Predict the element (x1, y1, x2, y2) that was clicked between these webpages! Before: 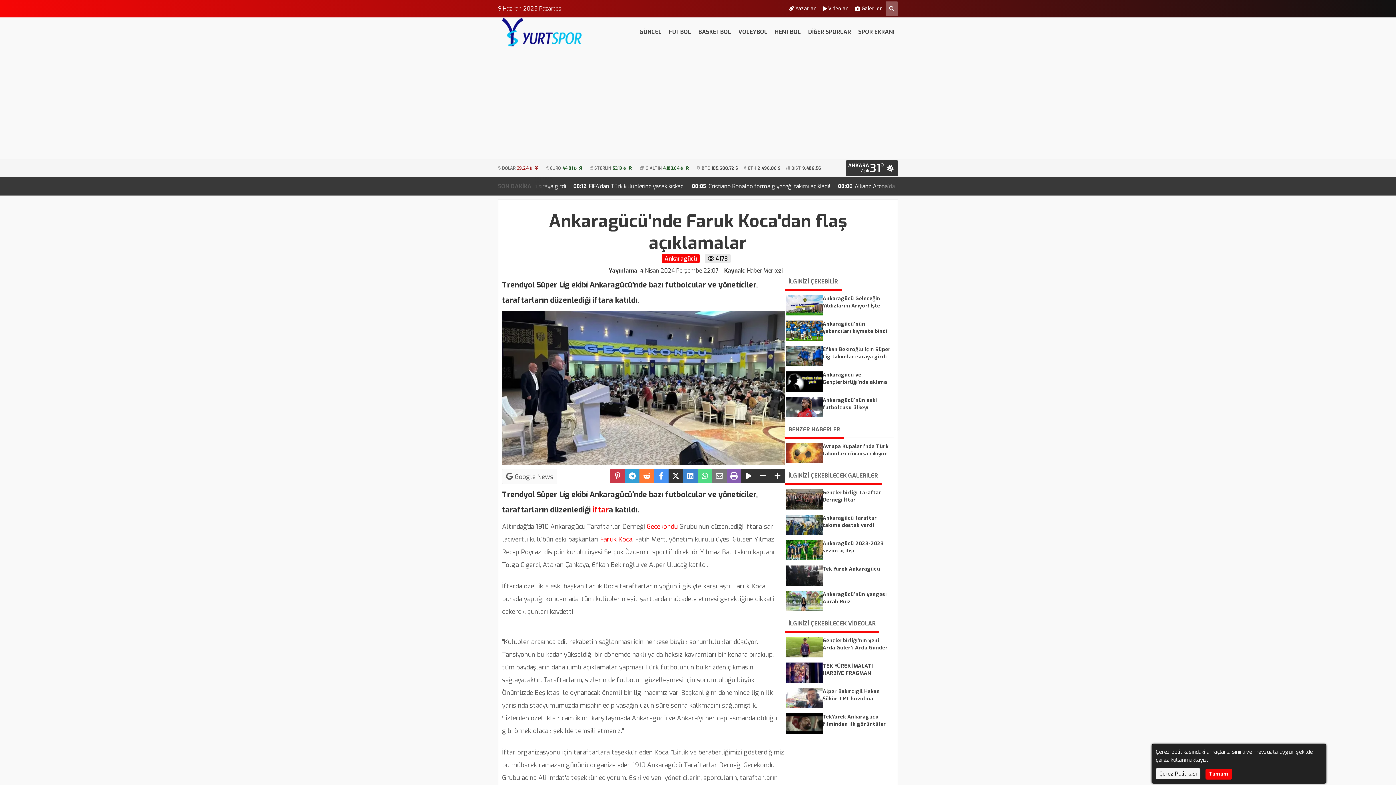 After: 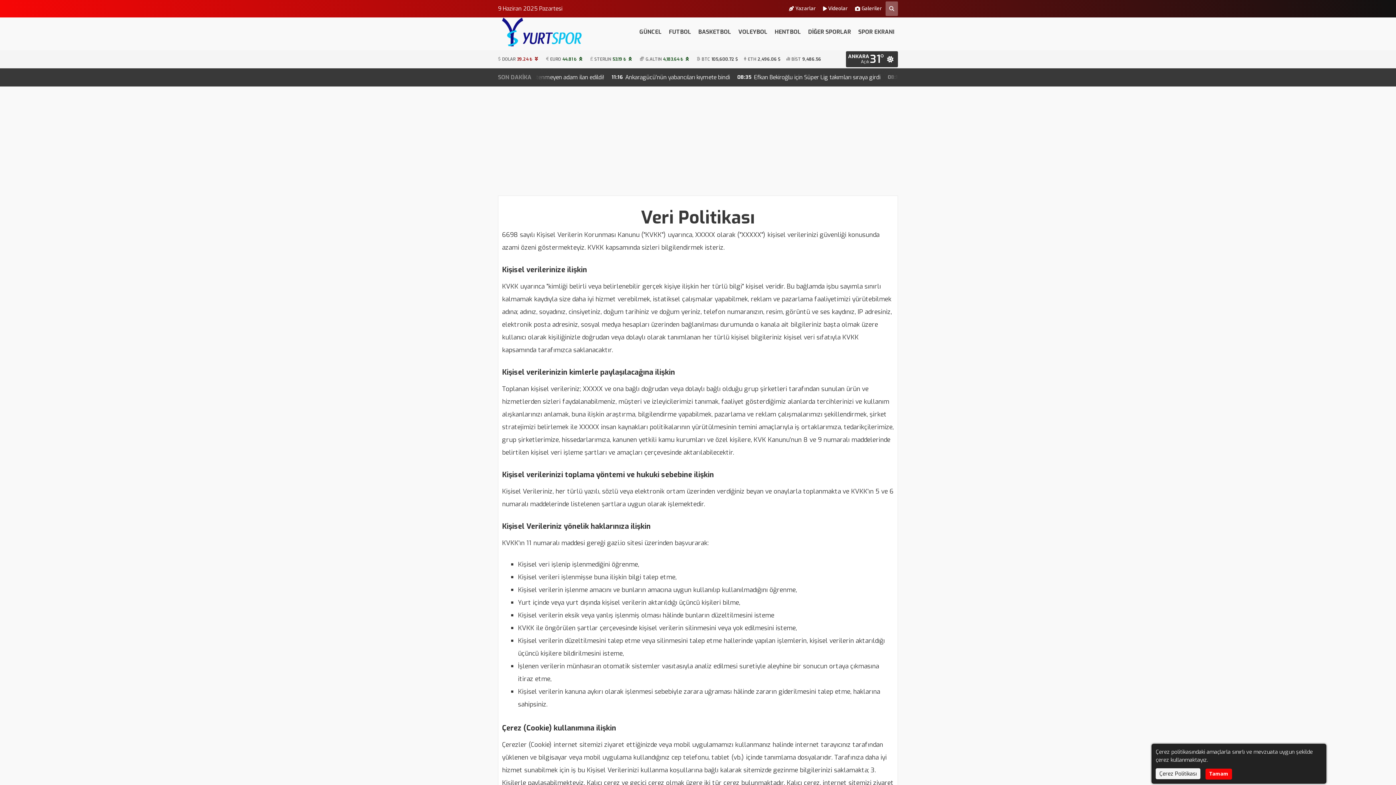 Action: label: Çerez Politikası bbox: (1156, 768, 1200, 779)